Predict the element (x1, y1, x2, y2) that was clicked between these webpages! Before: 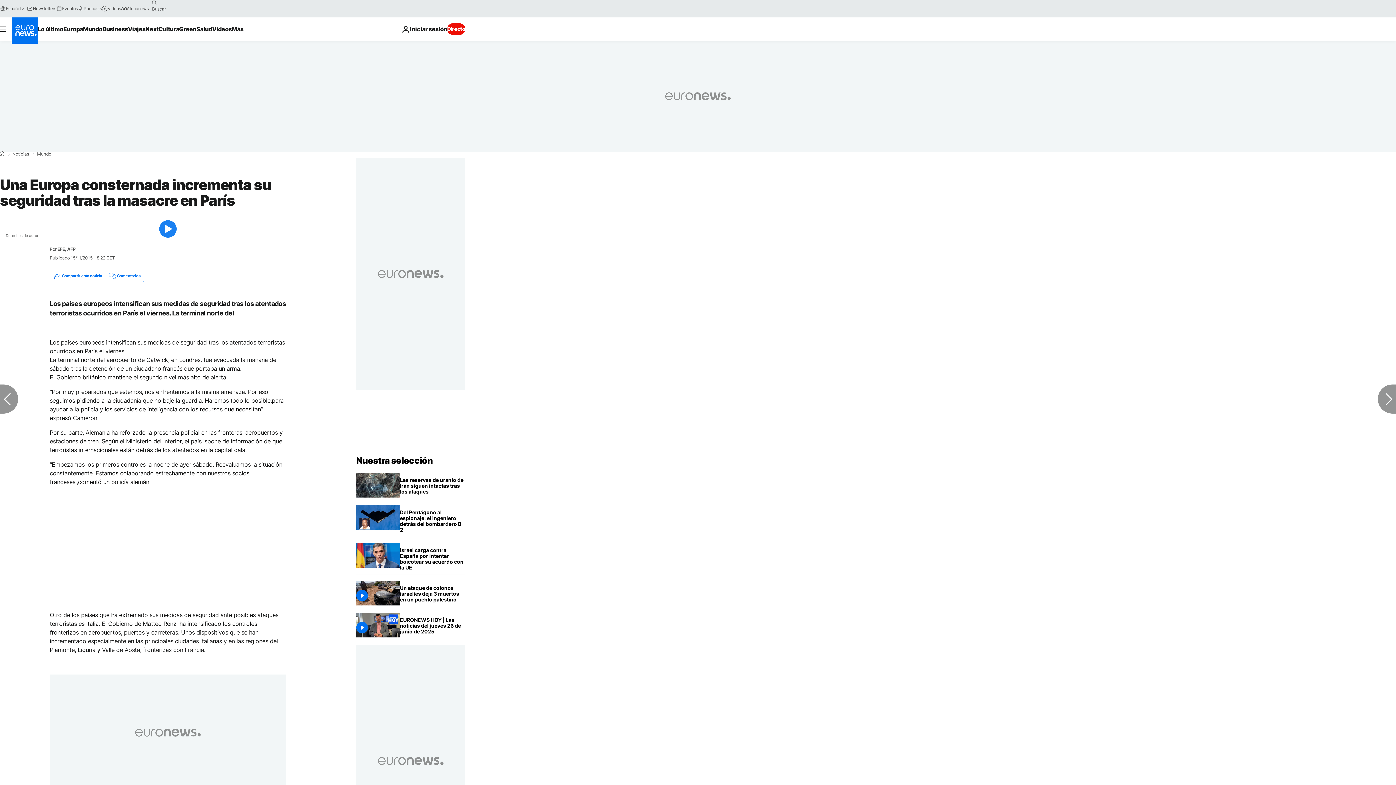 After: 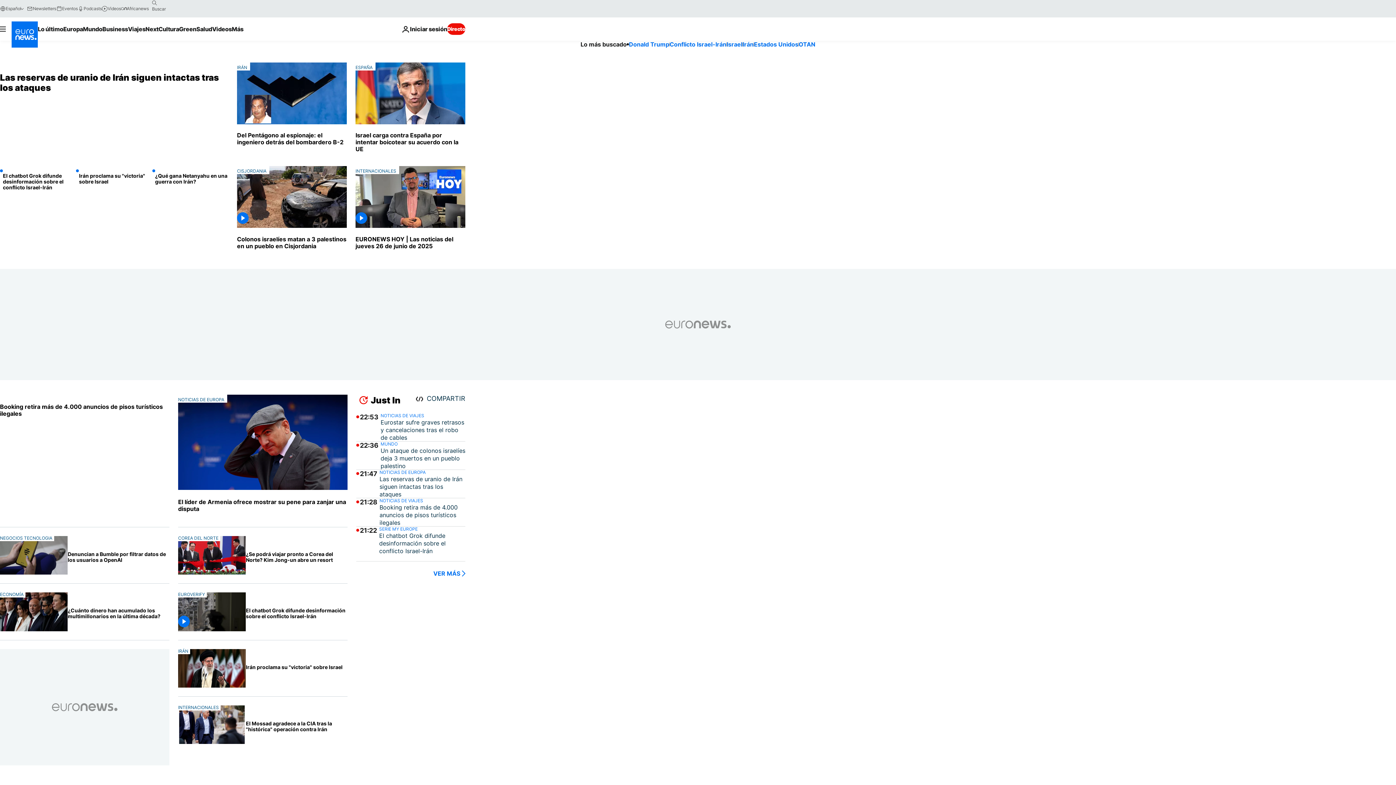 Action: bbox: (0, 151, 4, 156) label: Home